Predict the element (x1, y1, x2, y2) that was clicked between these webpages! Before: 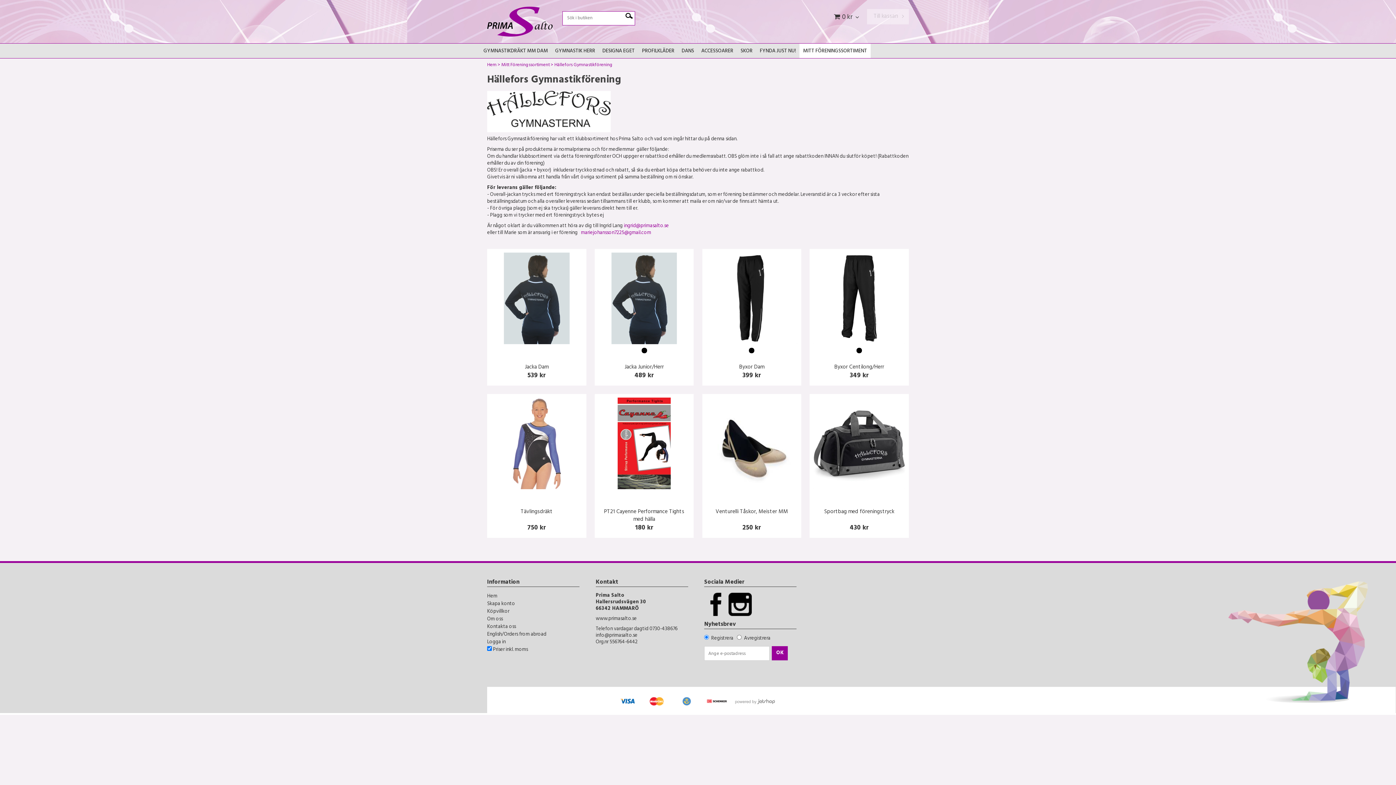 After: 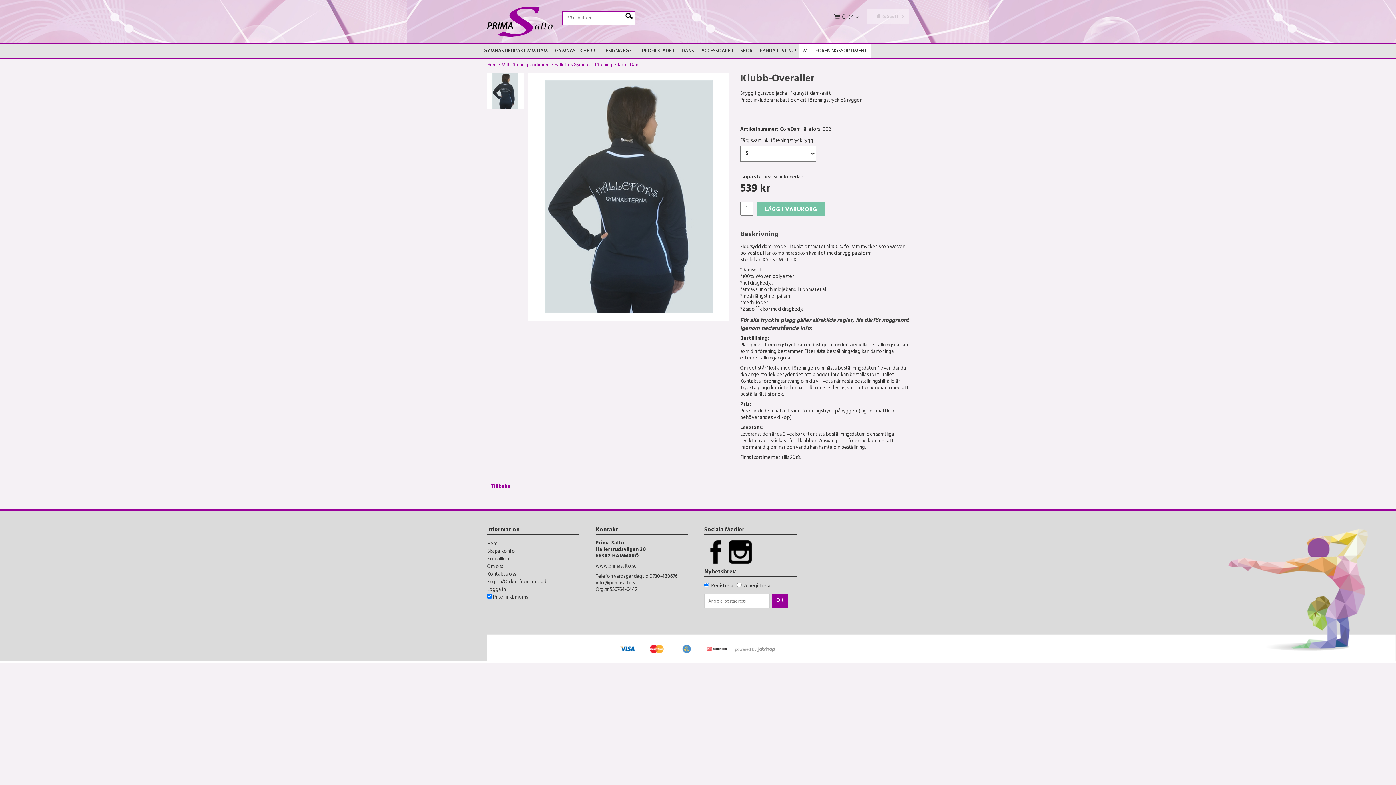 Action: bbox: (490, 252, 582, 344)